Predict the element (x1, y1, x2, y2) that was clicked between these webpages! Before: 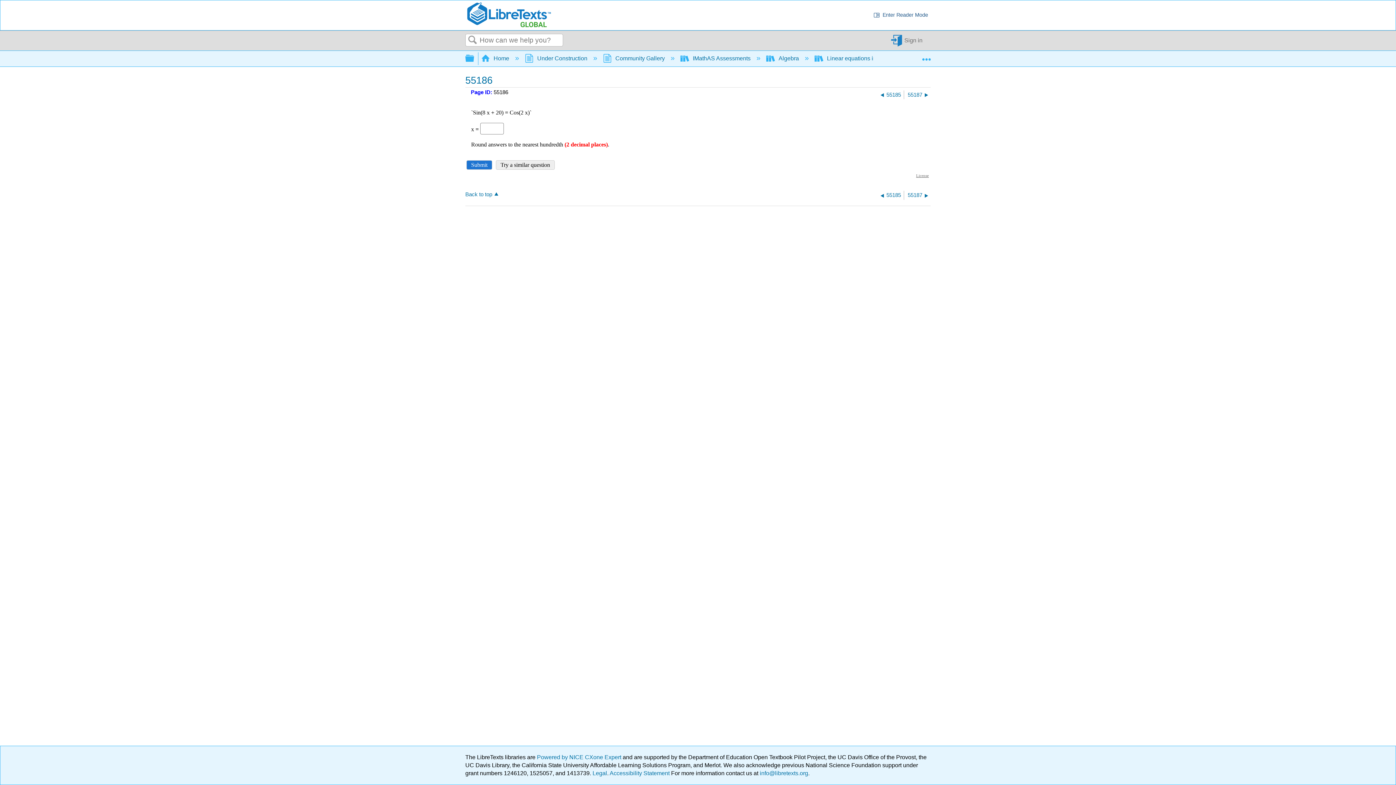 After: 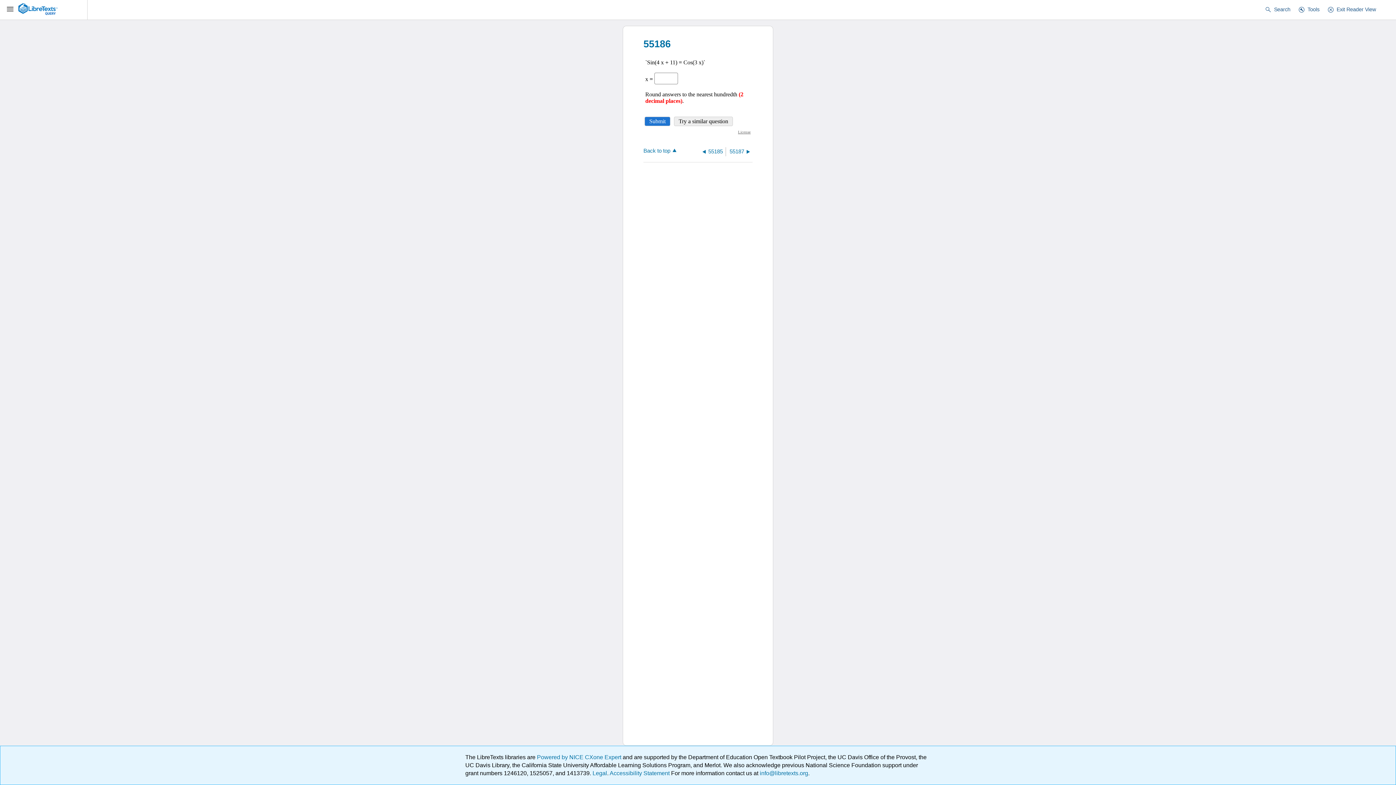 Action: bbox: (870, 10, 930, 20) label: chrome_reader_mode
Enter Reader Mode